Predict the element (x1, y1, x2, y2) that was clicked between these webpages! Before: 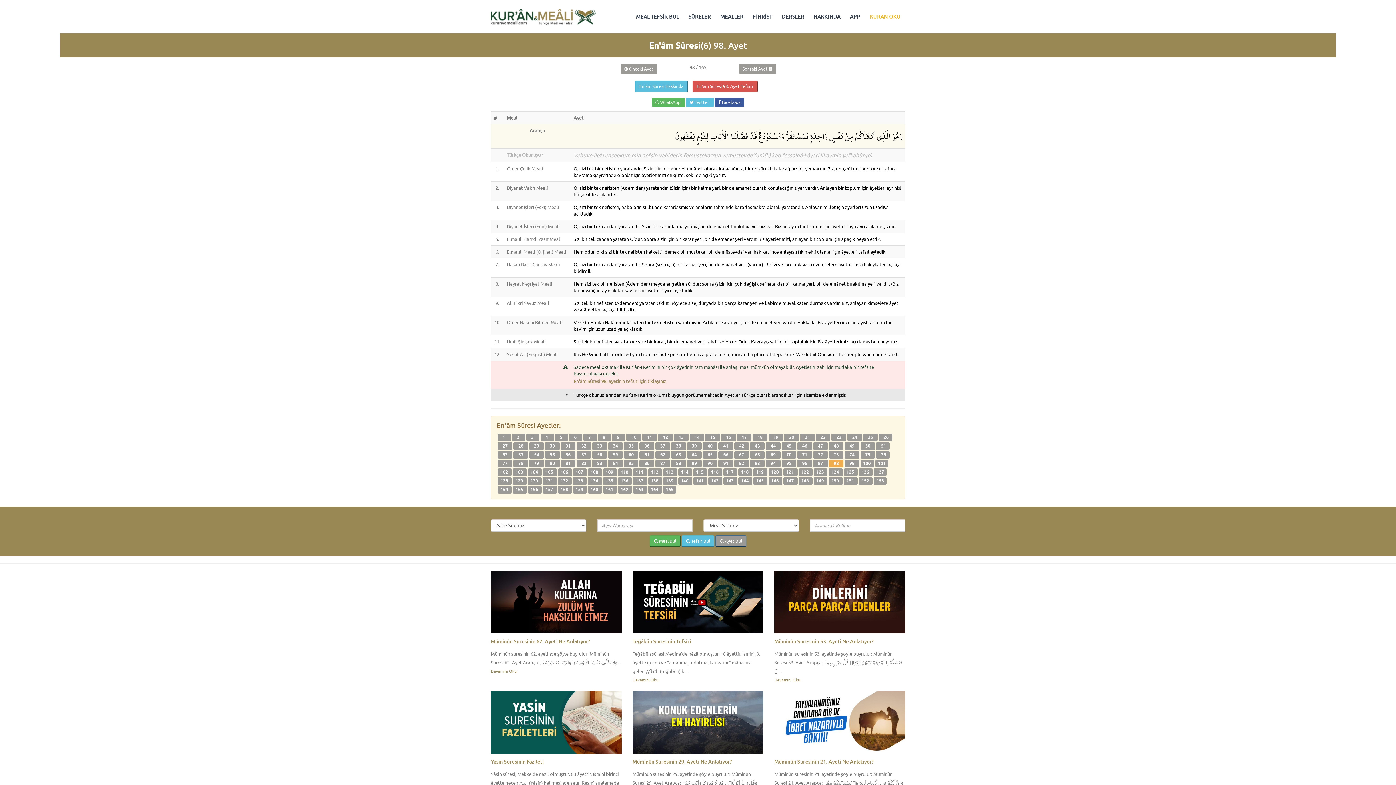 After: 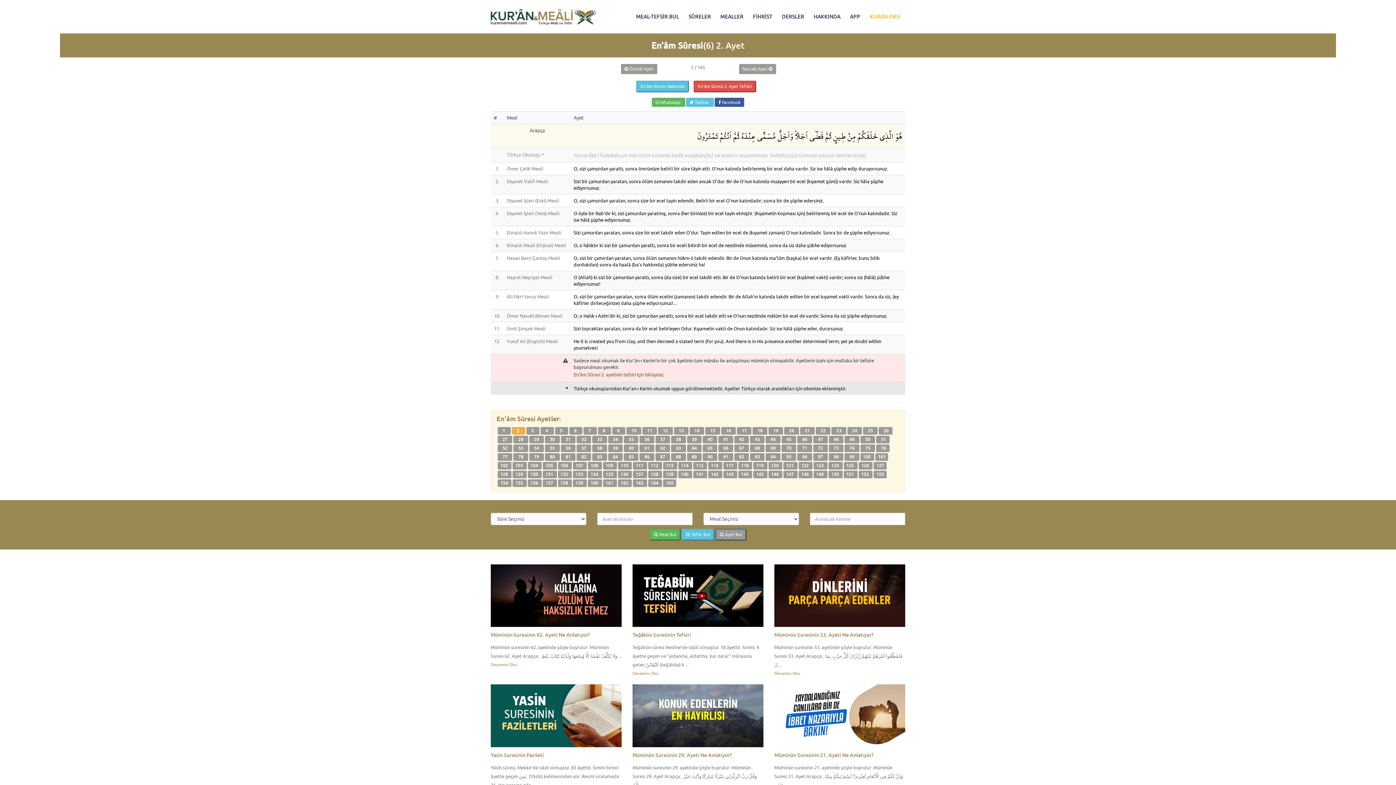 Action: label:   2    bbox: (511, 434, 525, 440)